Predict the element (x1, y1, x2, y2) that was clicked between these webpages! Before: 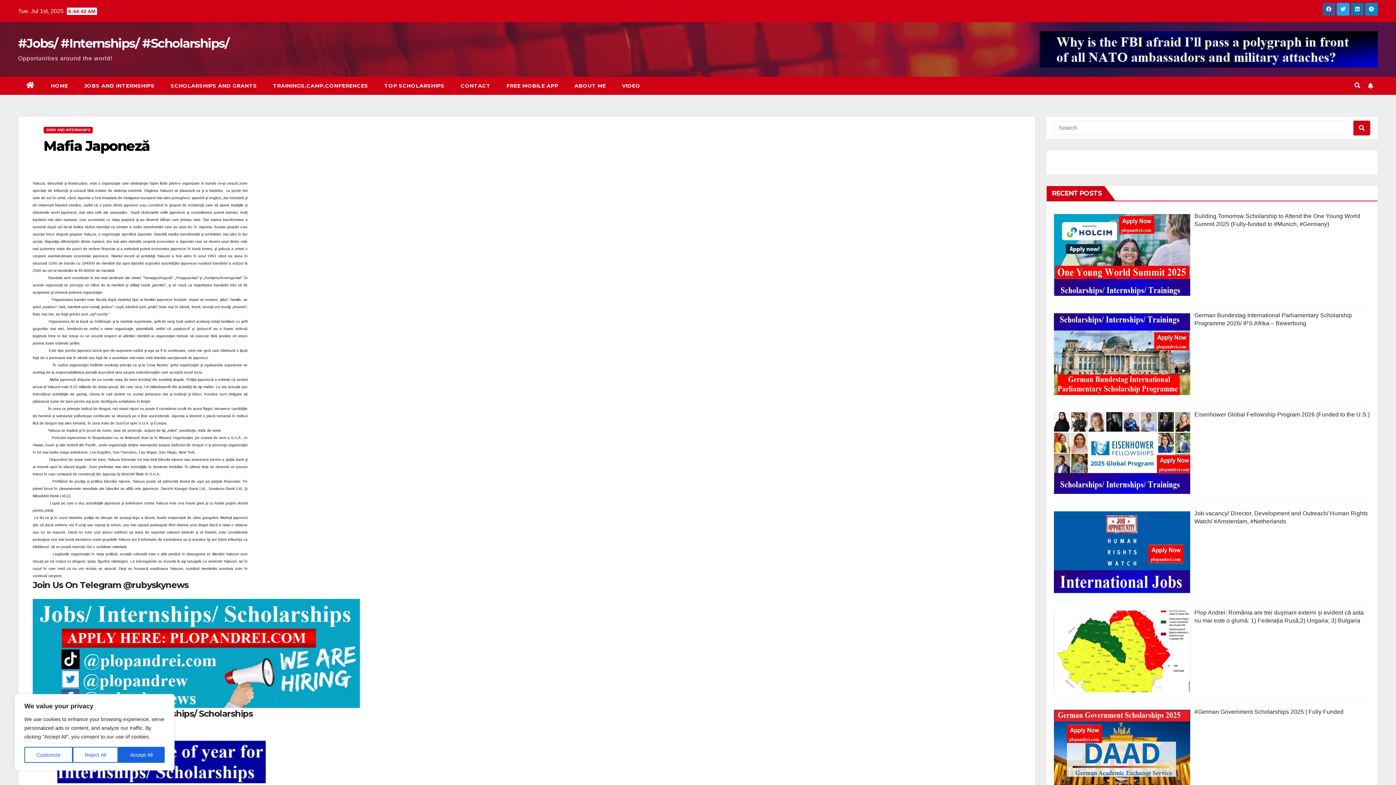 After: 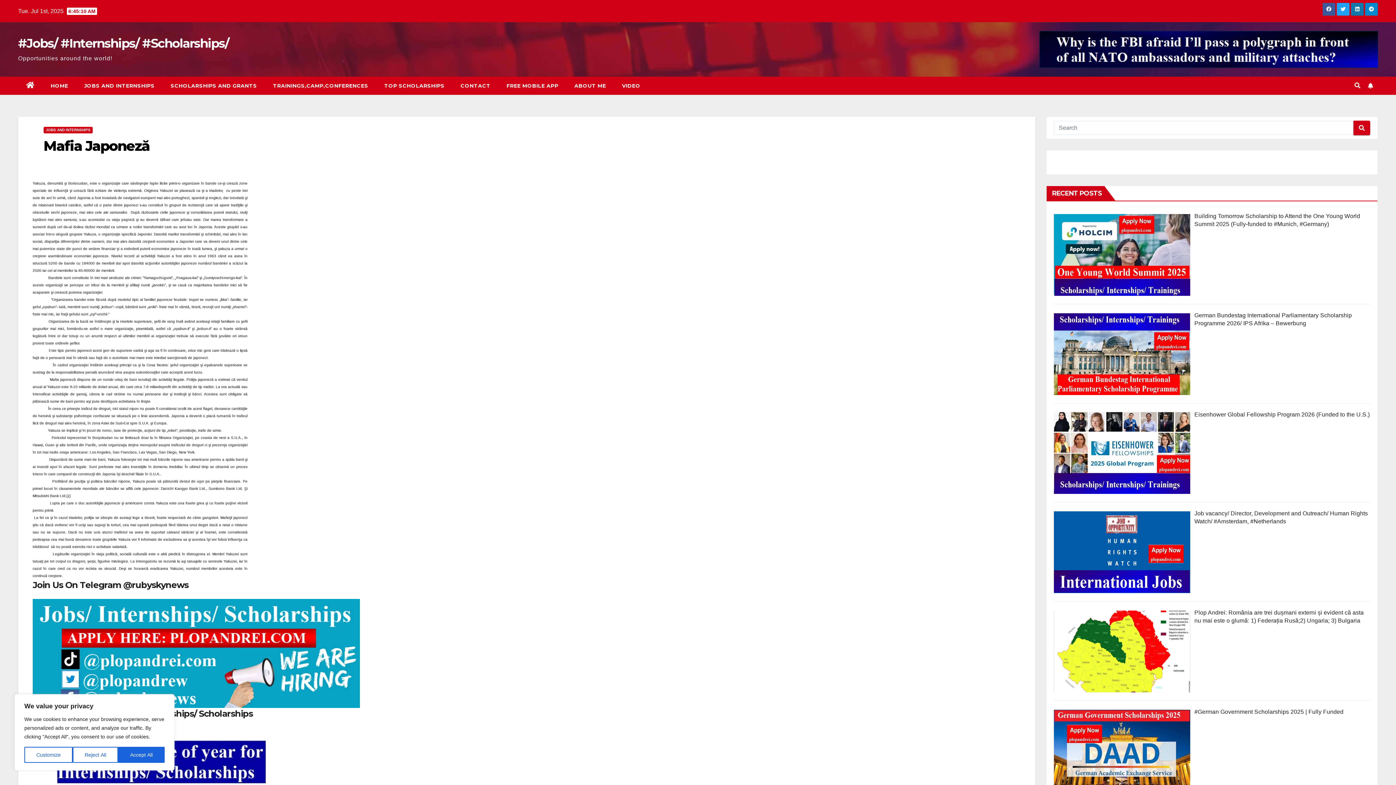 Action: bbox: (1040, 31, 1378, 67)